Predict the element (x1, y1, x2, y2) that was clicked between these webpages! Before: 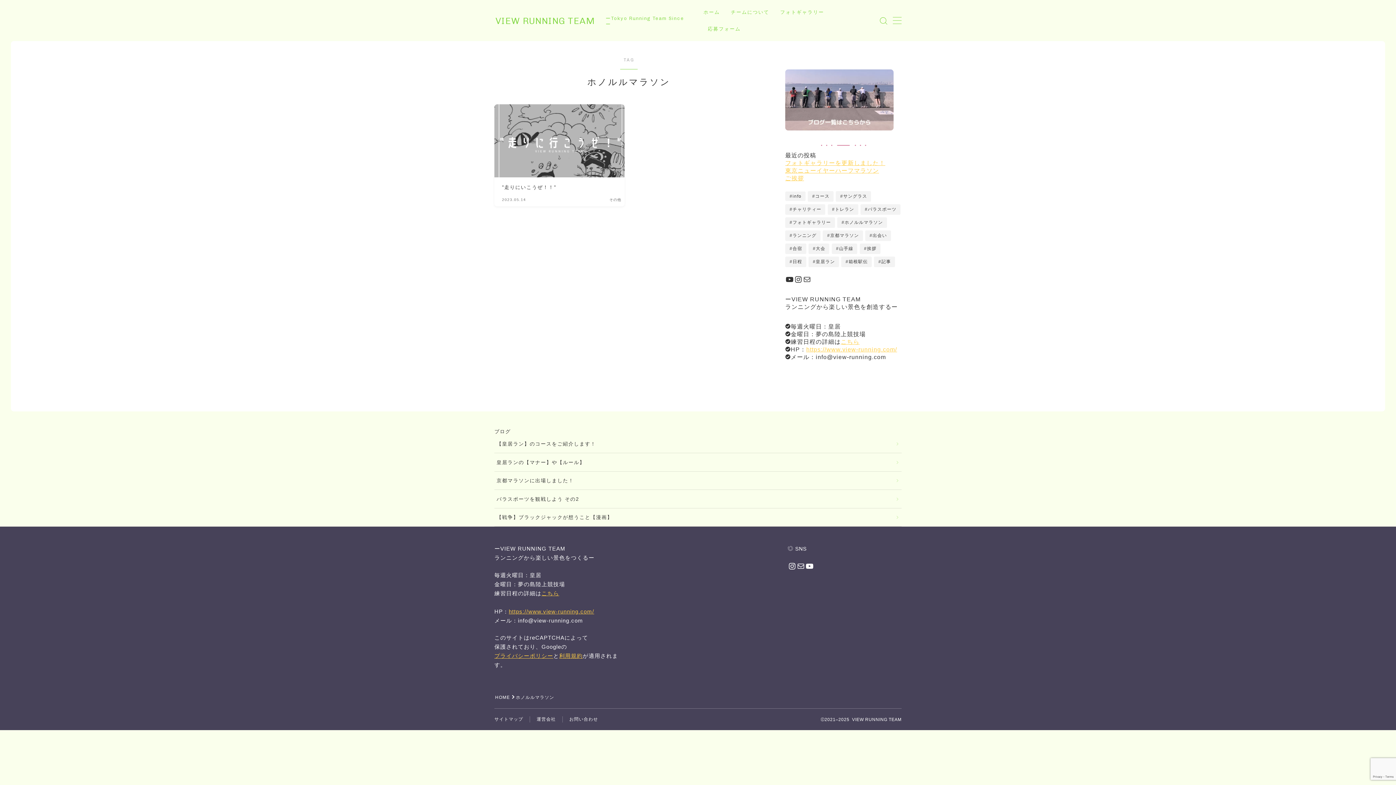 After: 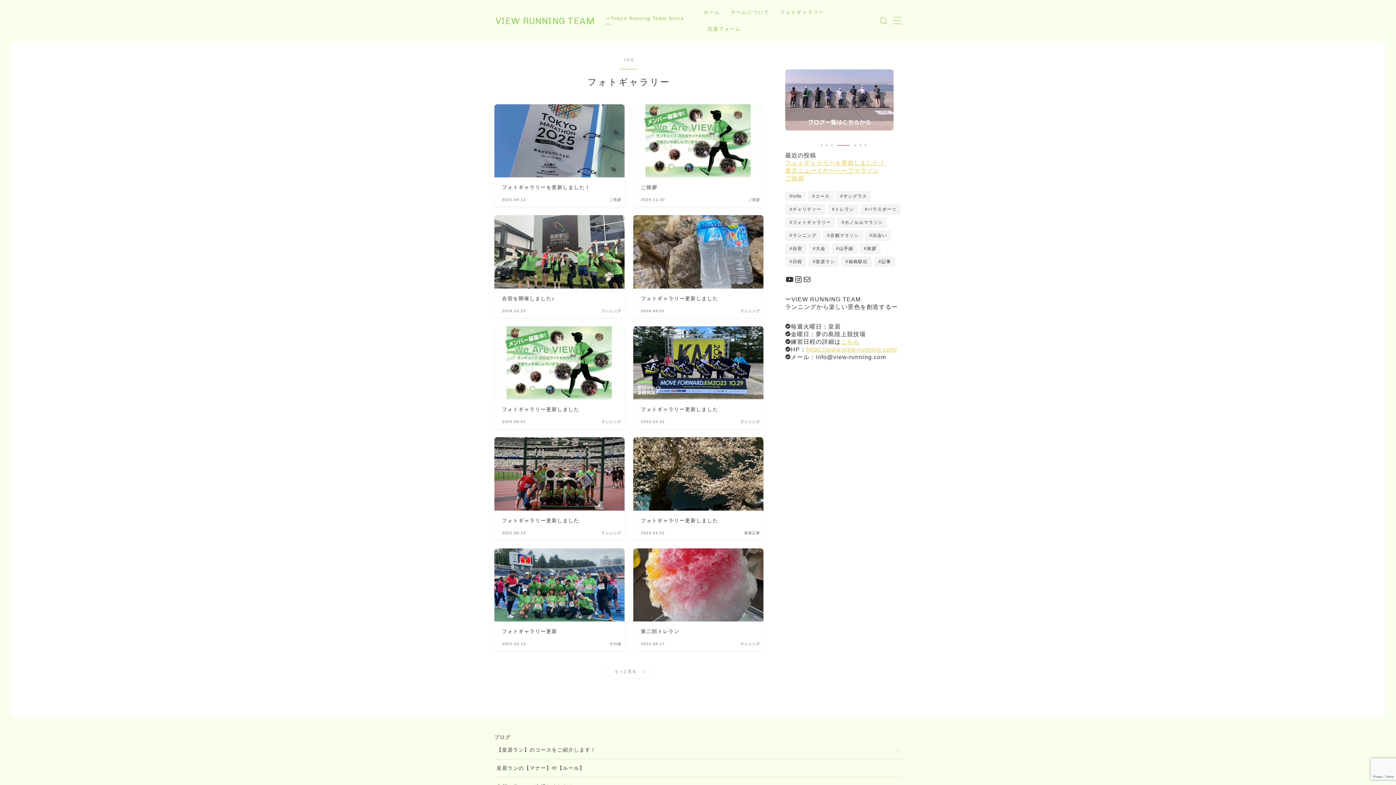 Action: label: フォトギャラリー (11個の項目) bbox: (785, 217, 835, 228)